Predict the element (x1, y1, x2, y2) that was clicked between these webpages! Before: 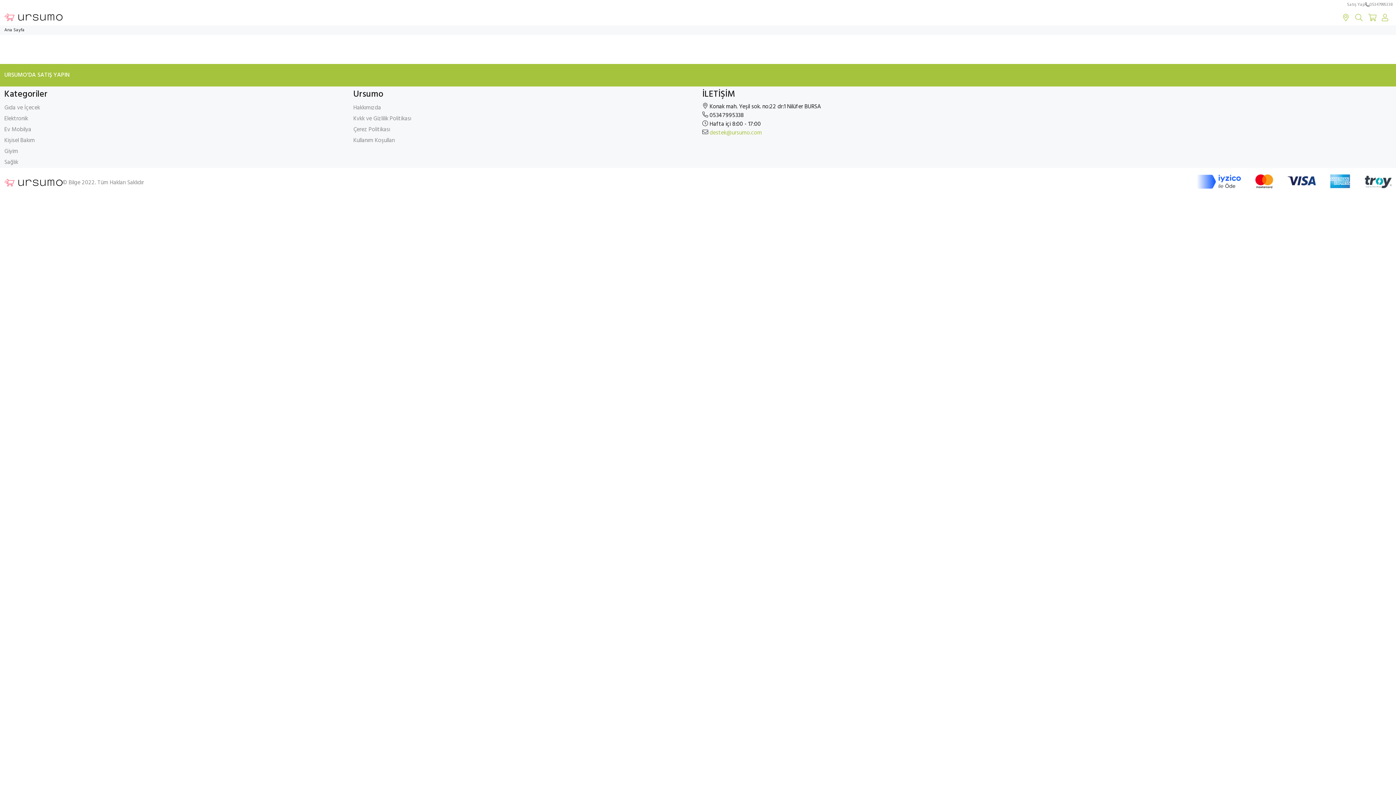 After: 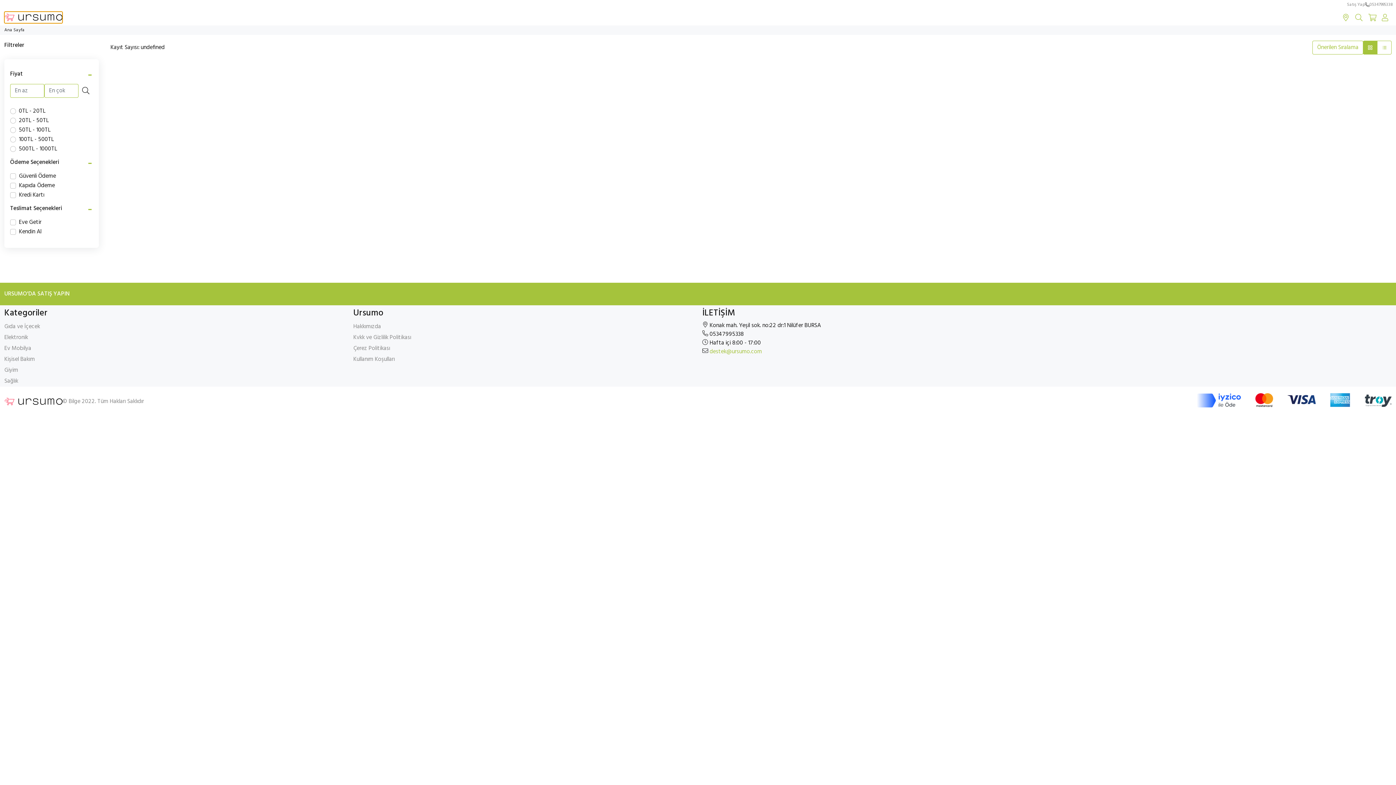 Action: bbox: (4, 11, 62, 23)